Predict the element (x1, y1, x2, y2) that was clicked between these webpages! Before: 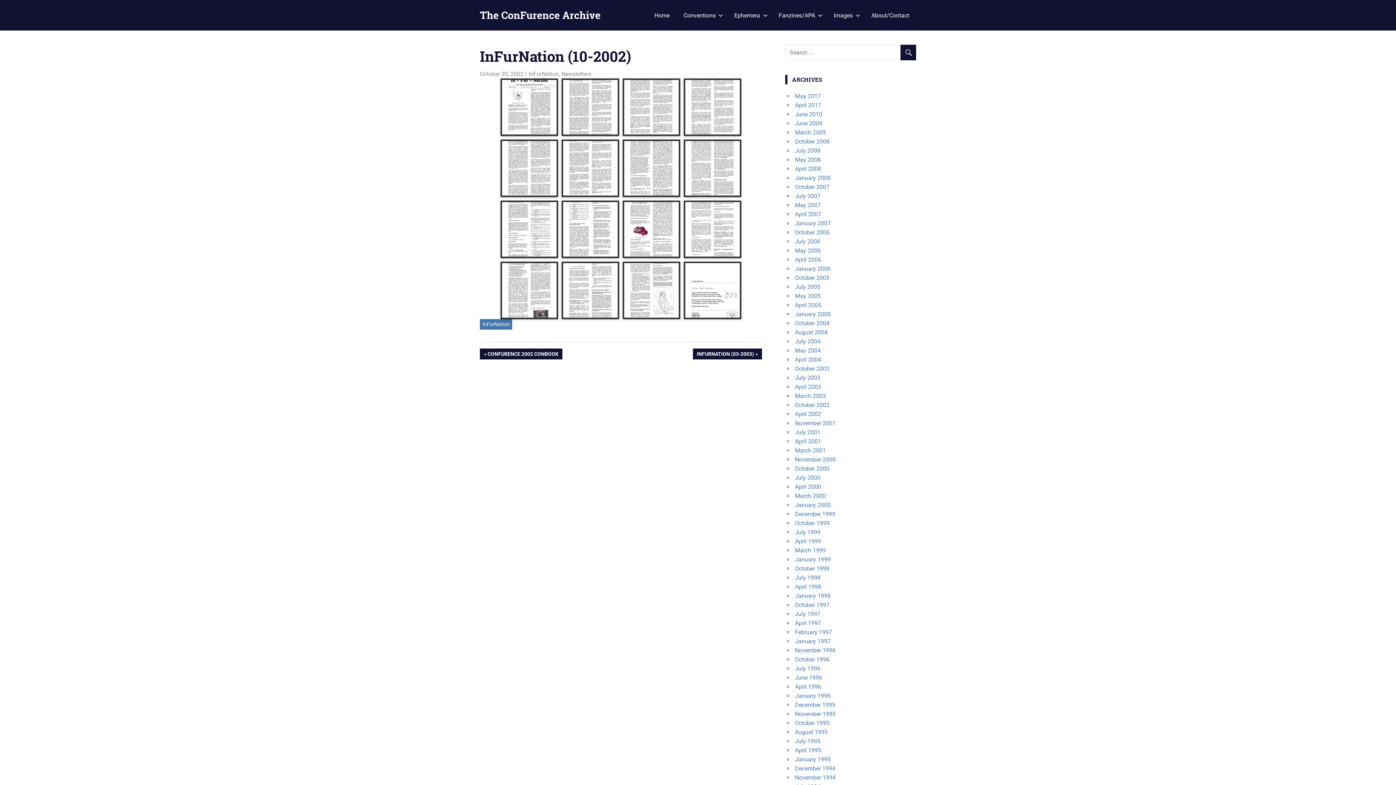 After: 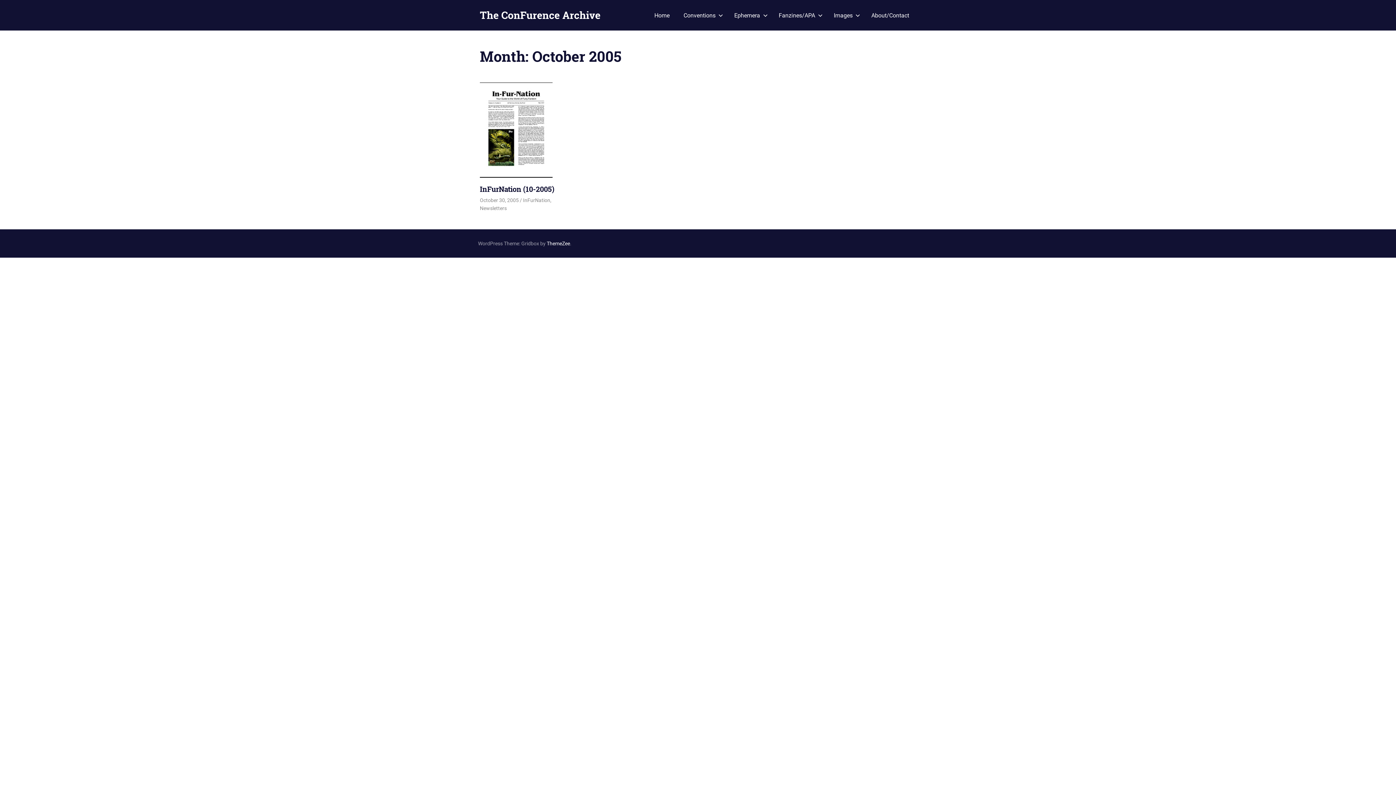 Action: label: October 2005 bbox: (795, 274, 829, 281)